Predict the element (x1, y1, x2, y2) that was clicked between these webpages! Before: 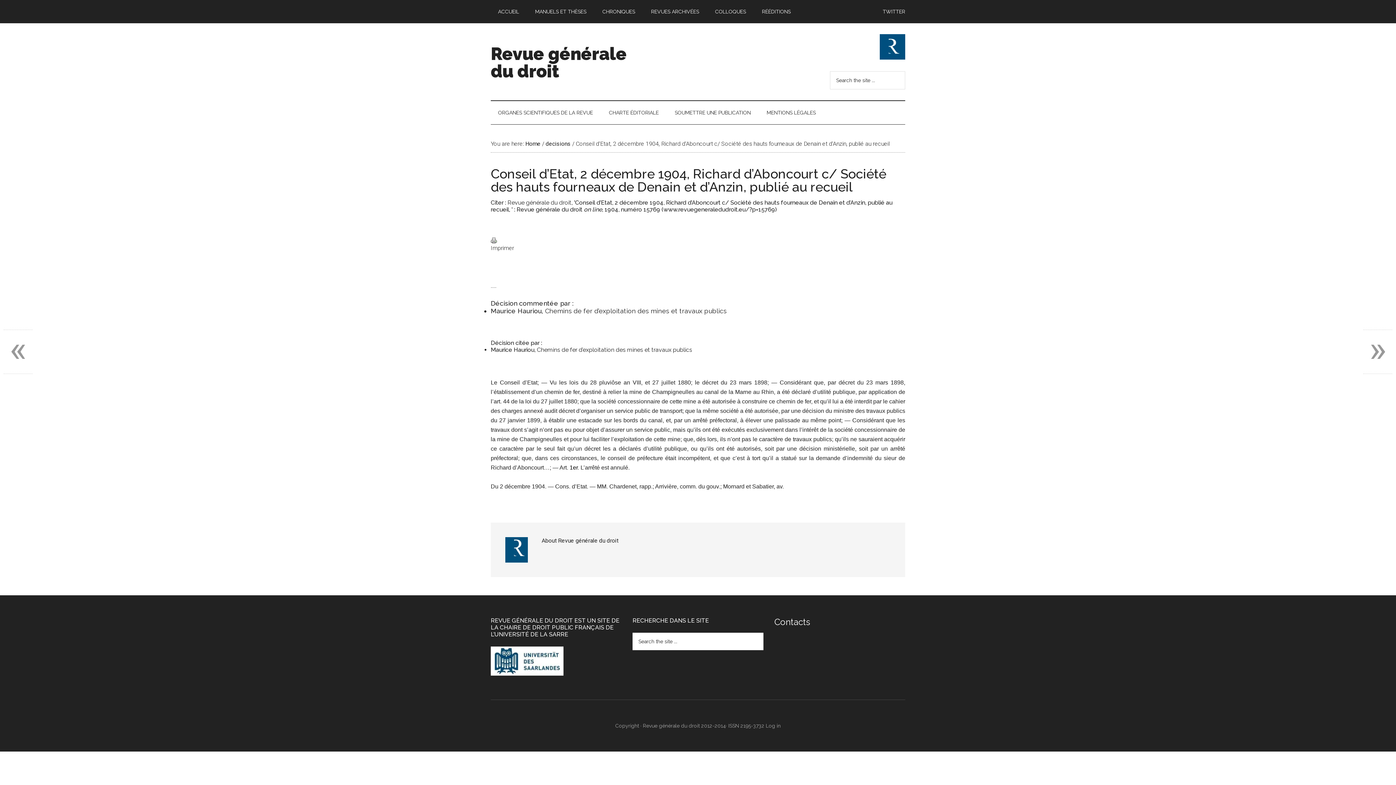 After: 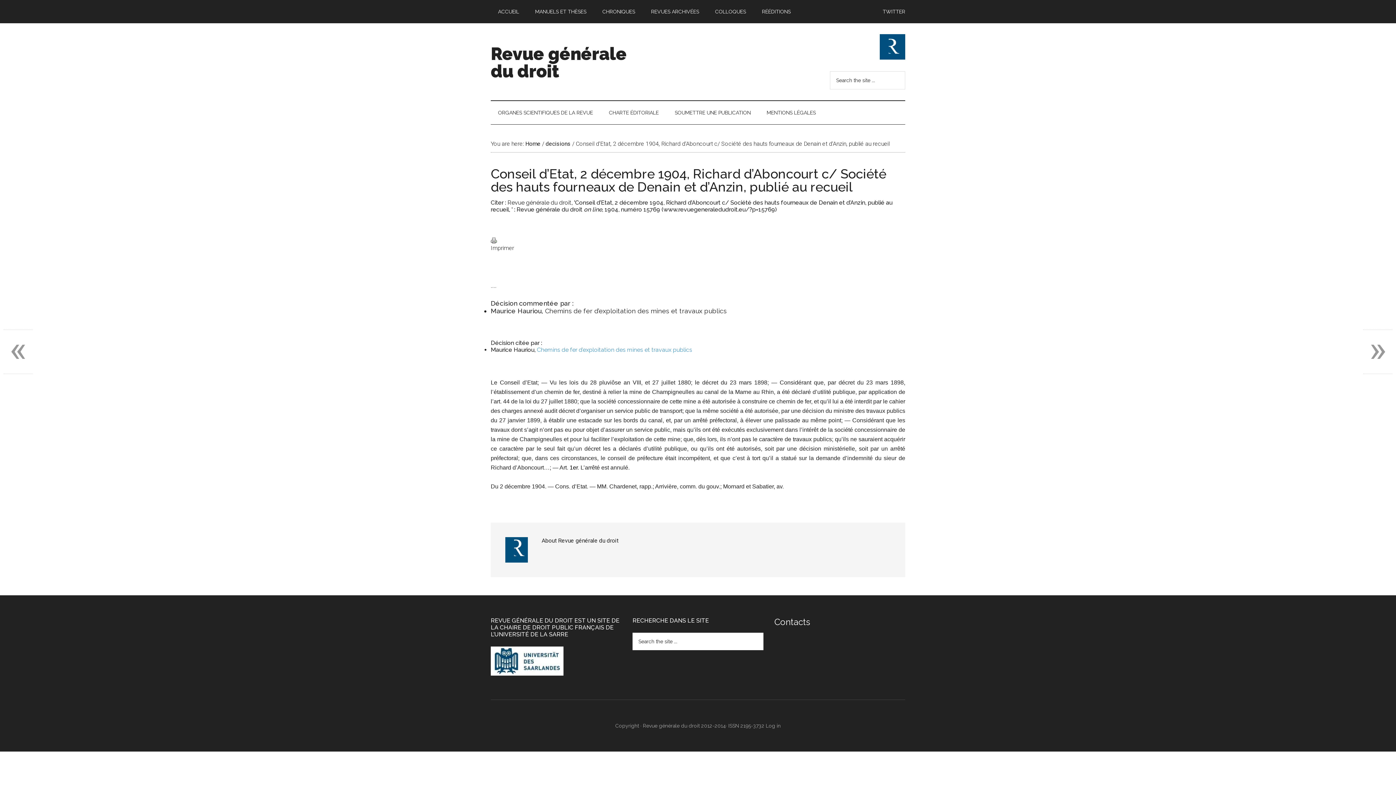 Action: bbox: (537, 346, 692, 353) label: Chemins de fer d’exploitation des mines et travaux publics